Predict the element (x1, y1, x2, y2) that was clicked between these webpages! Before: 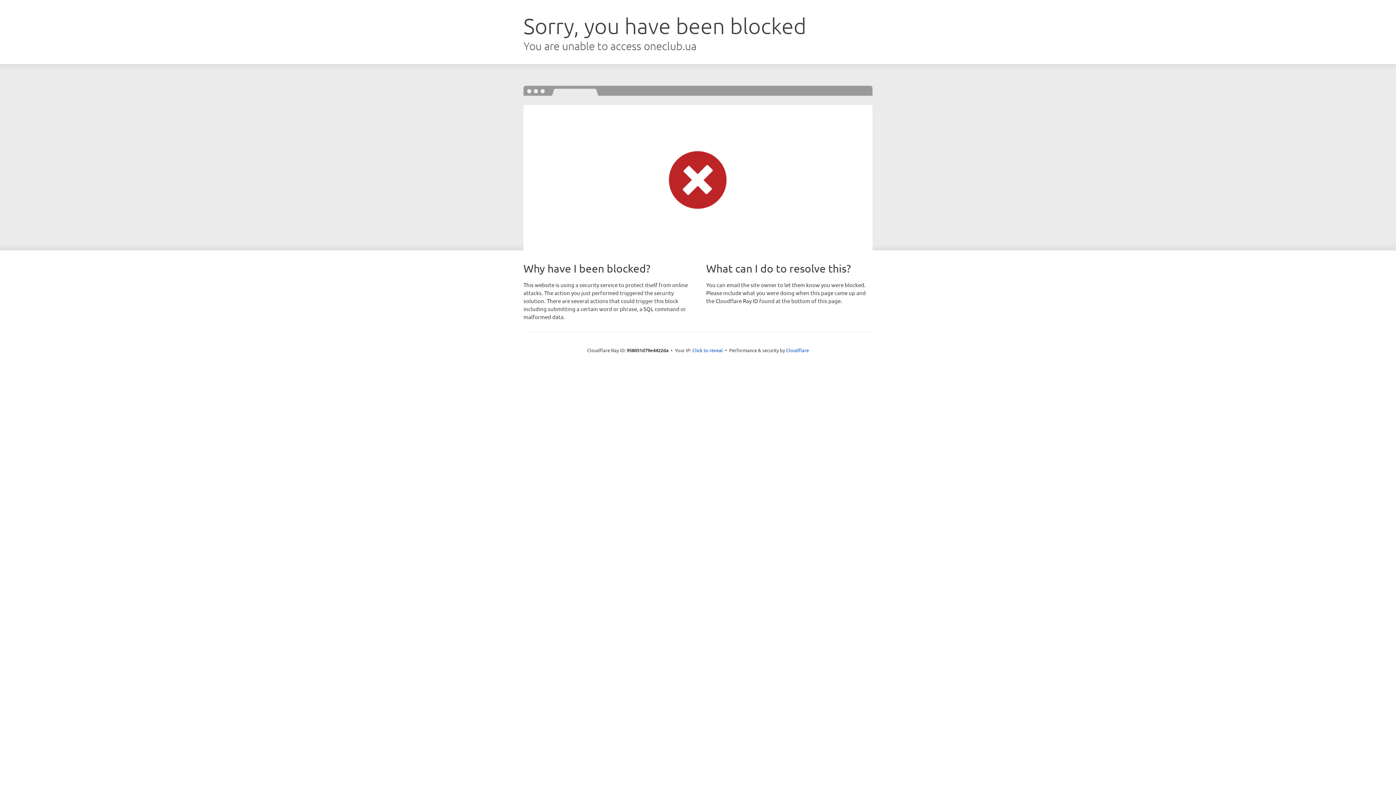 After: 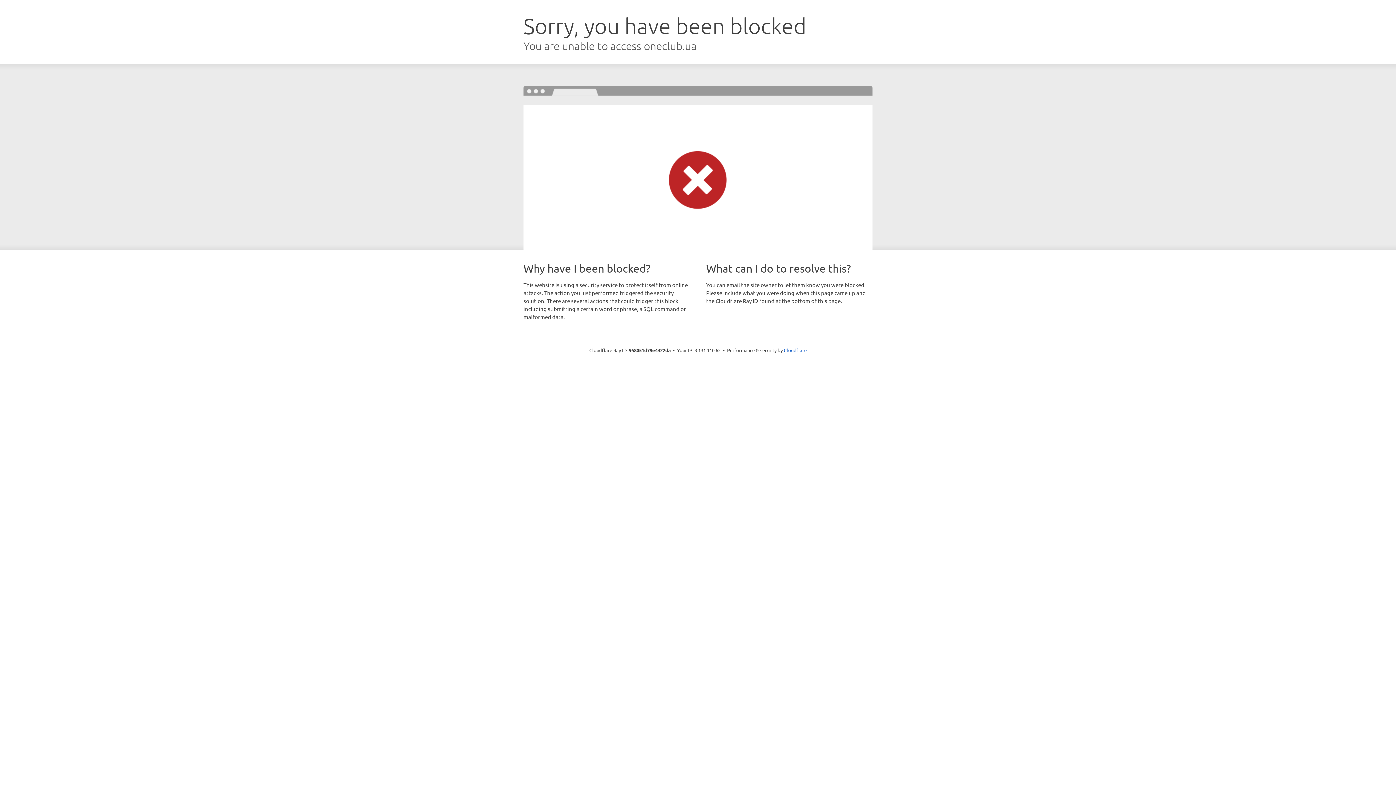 Action: label: Click to reveal bbox: (692, 346, 723, 353)